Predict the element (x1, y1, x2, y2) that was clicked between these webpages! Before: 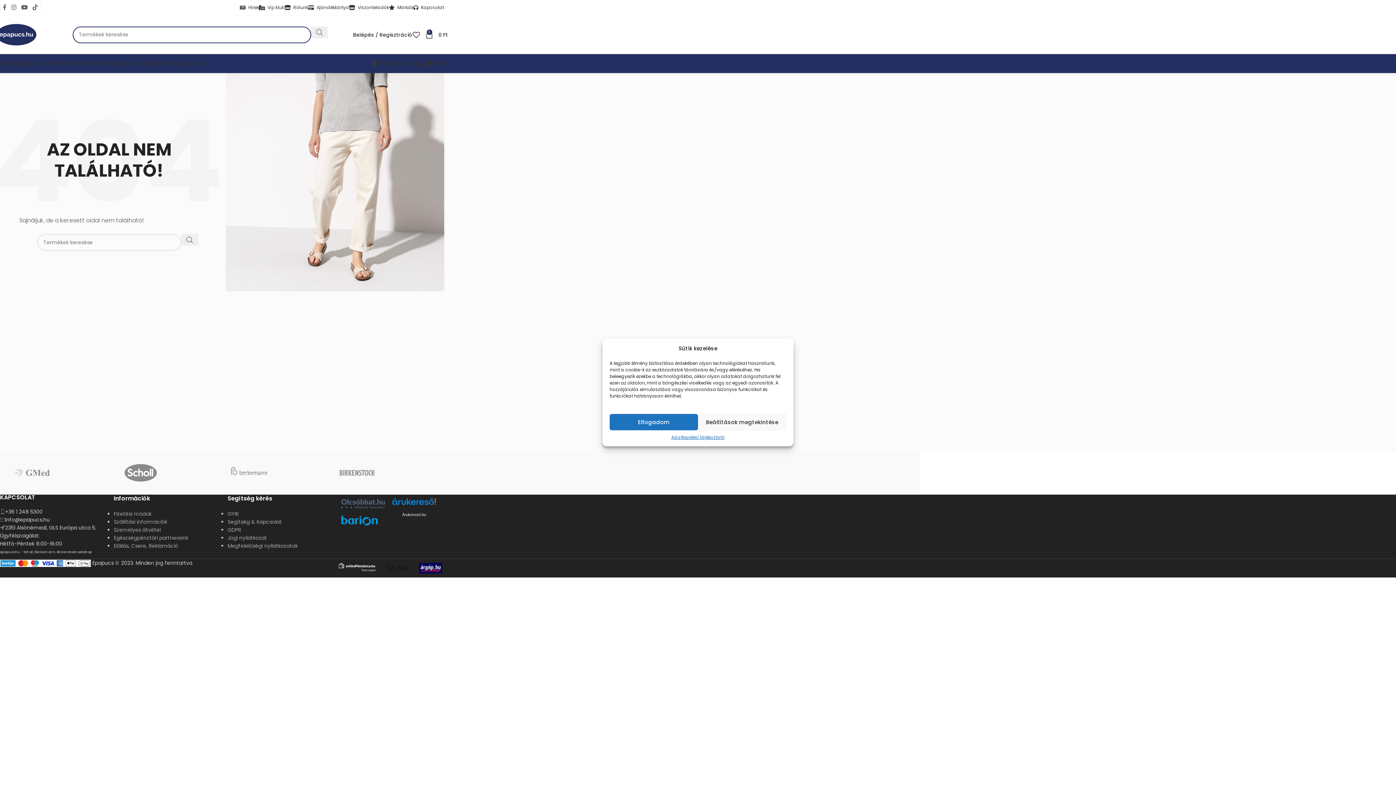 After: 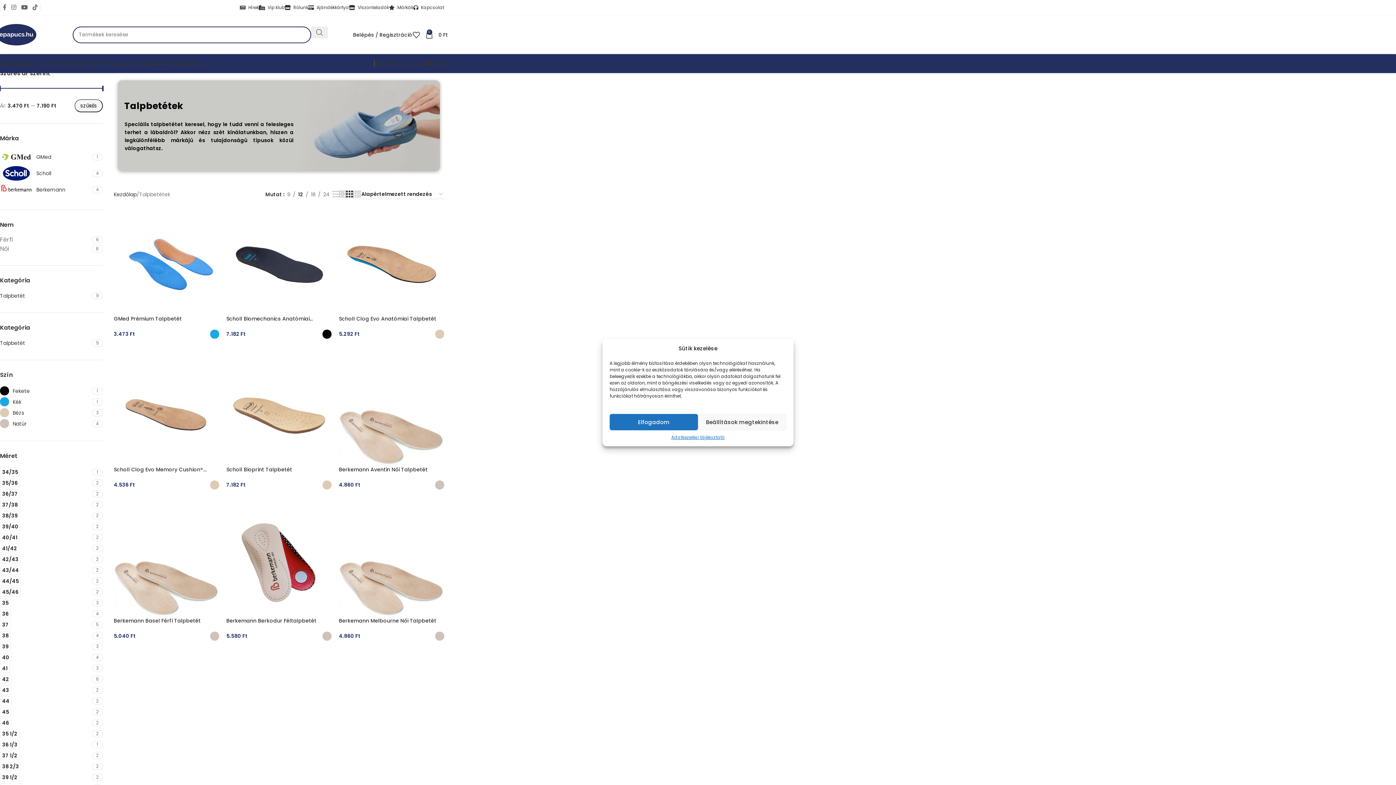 Action: bbox: (136, 56, 168, 70) label: Talpbetétek